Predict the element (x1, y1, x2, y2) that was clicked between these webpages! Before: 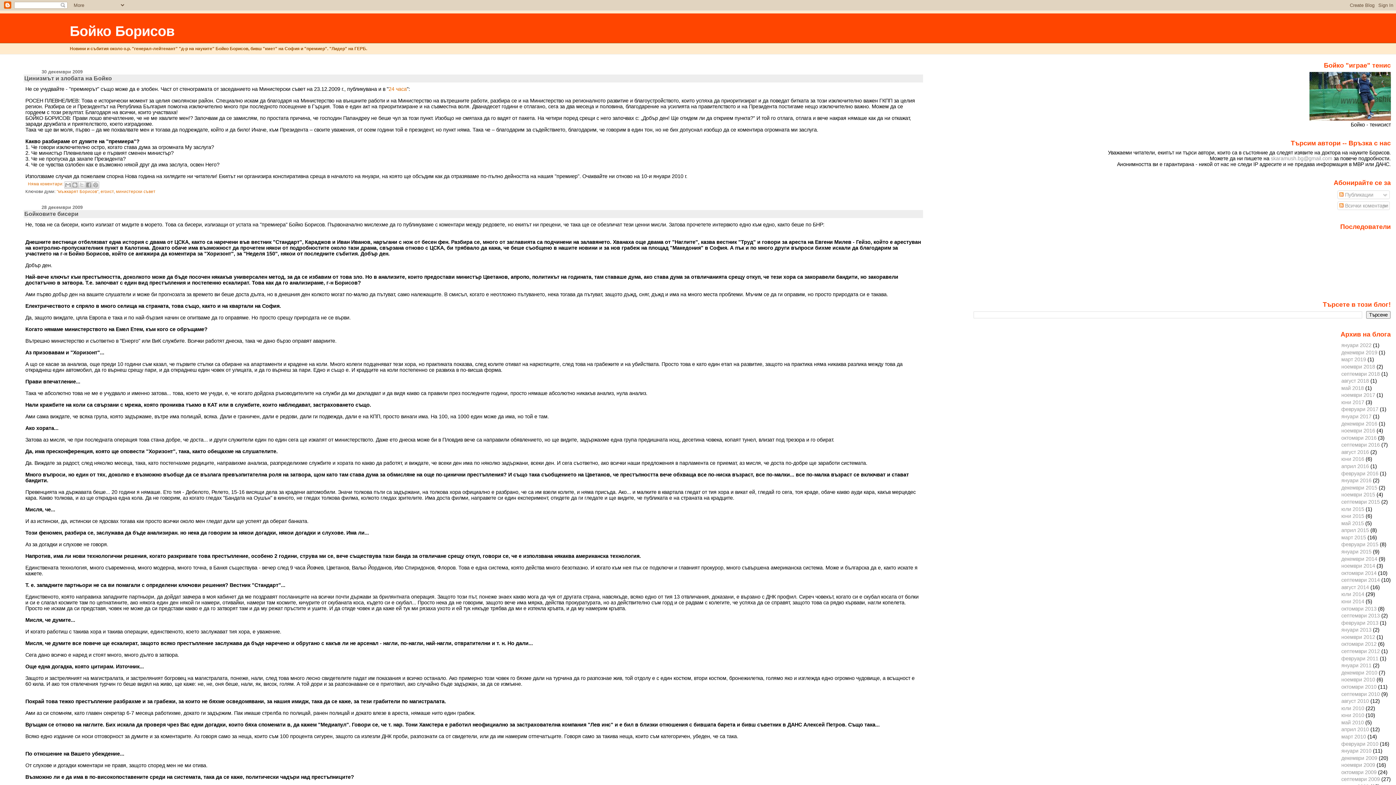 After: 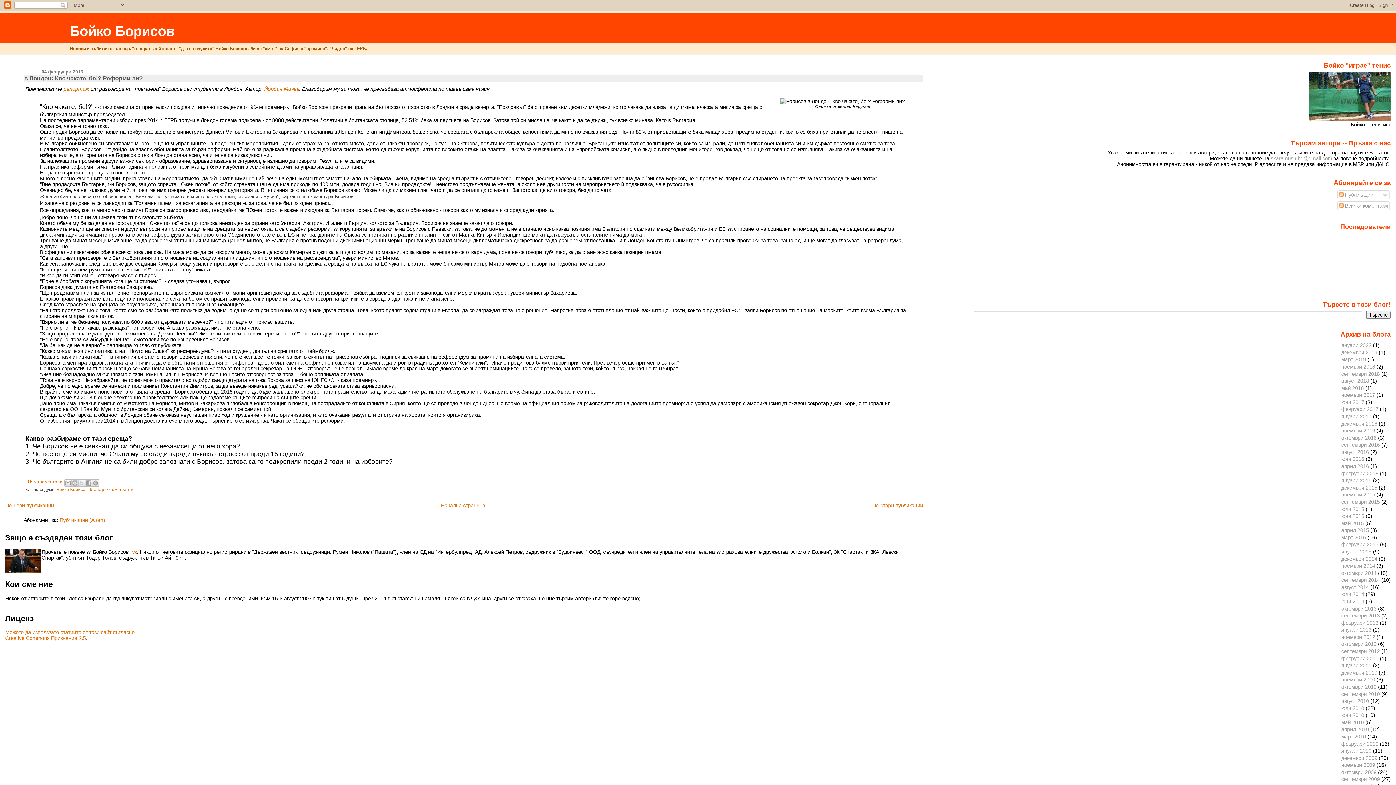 Action: bbox: (1341, 470, 1378, 476) label: февруари 2016